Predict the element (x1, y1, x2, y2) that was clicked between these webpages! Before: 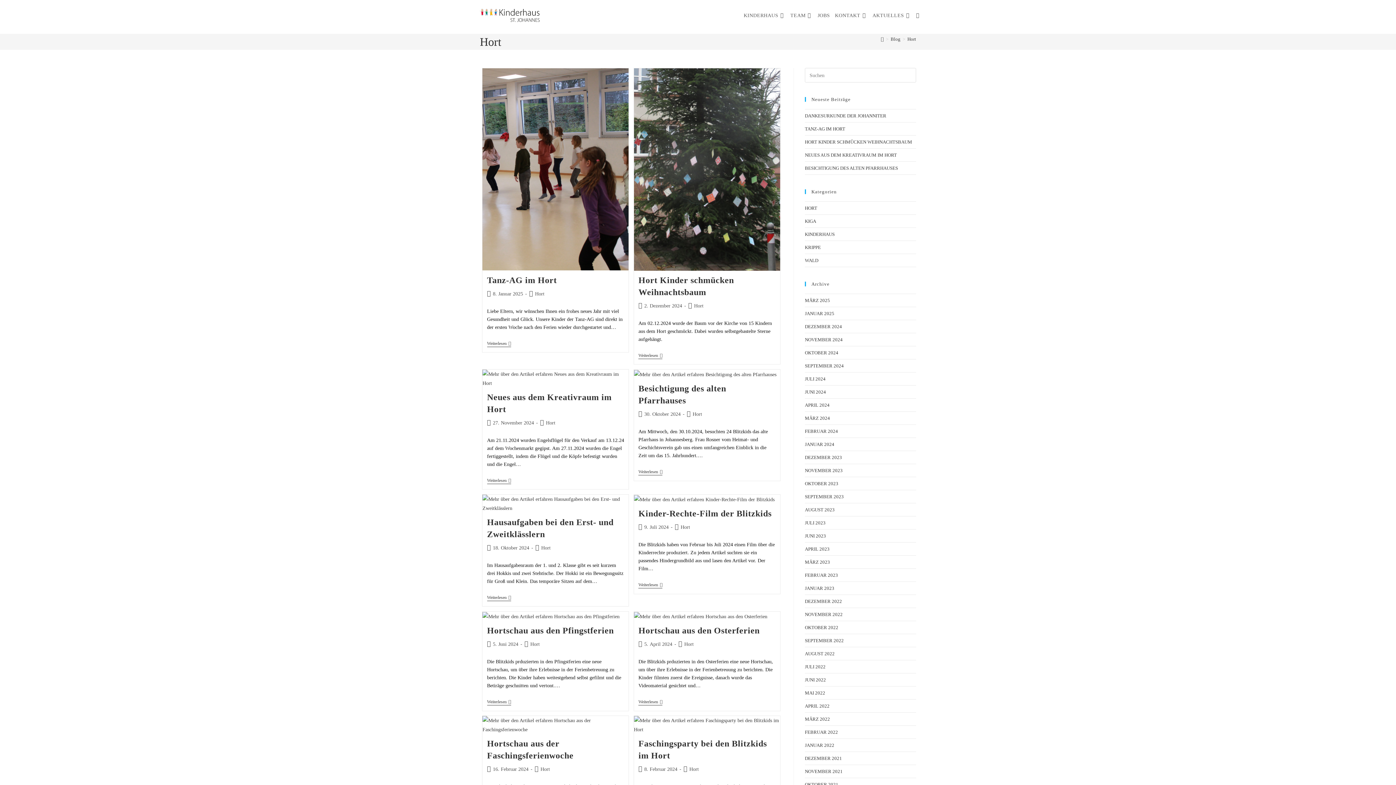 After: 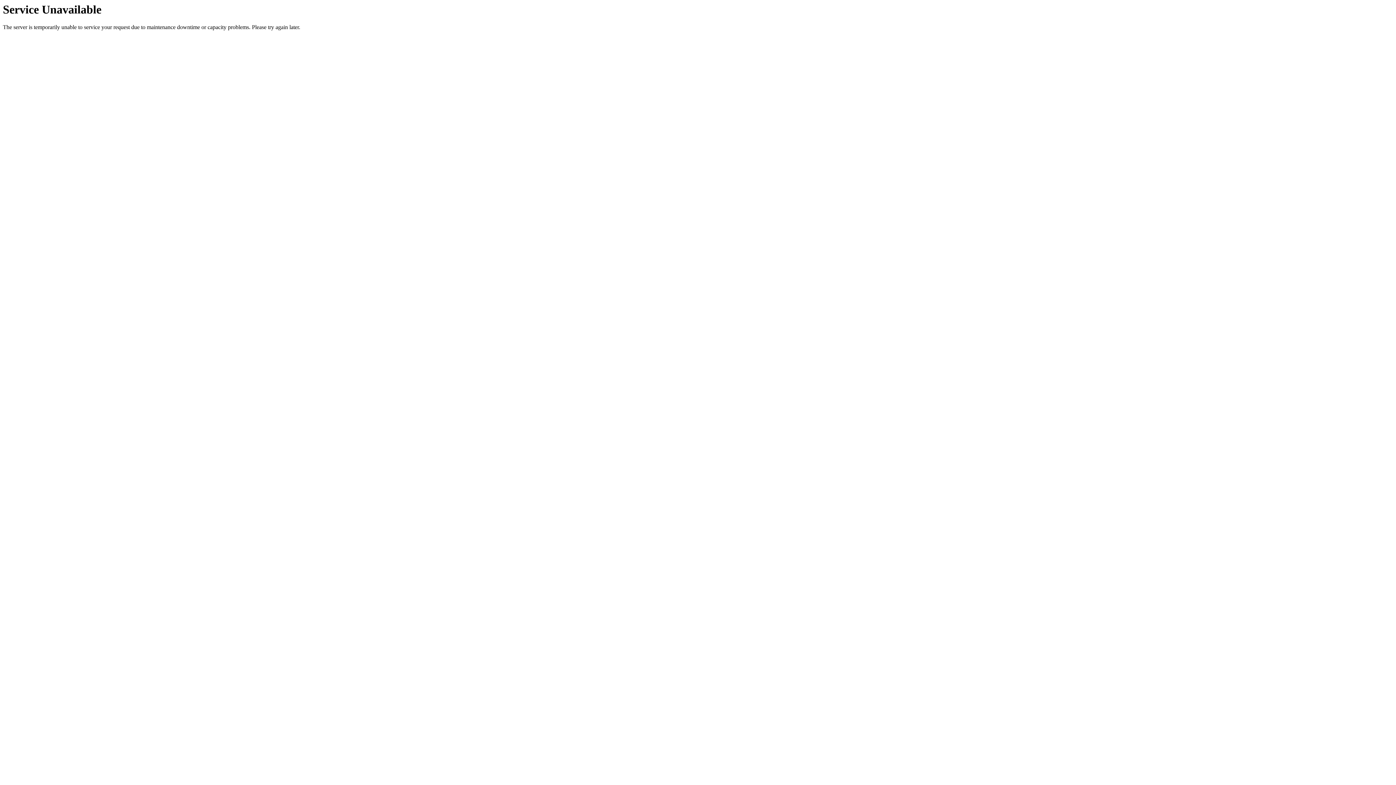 Action: bbox: (805, 782, 838, 787) label: OKTOBER 2021